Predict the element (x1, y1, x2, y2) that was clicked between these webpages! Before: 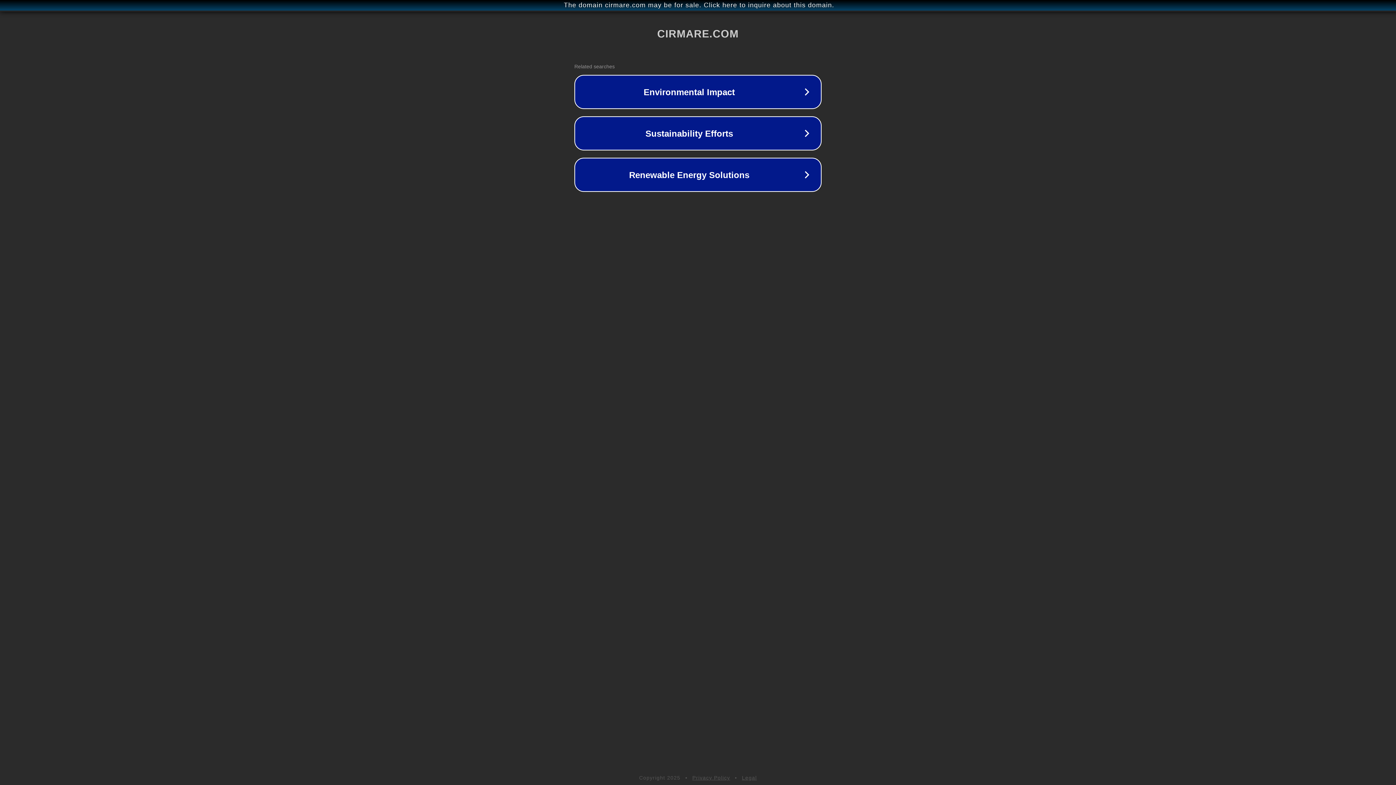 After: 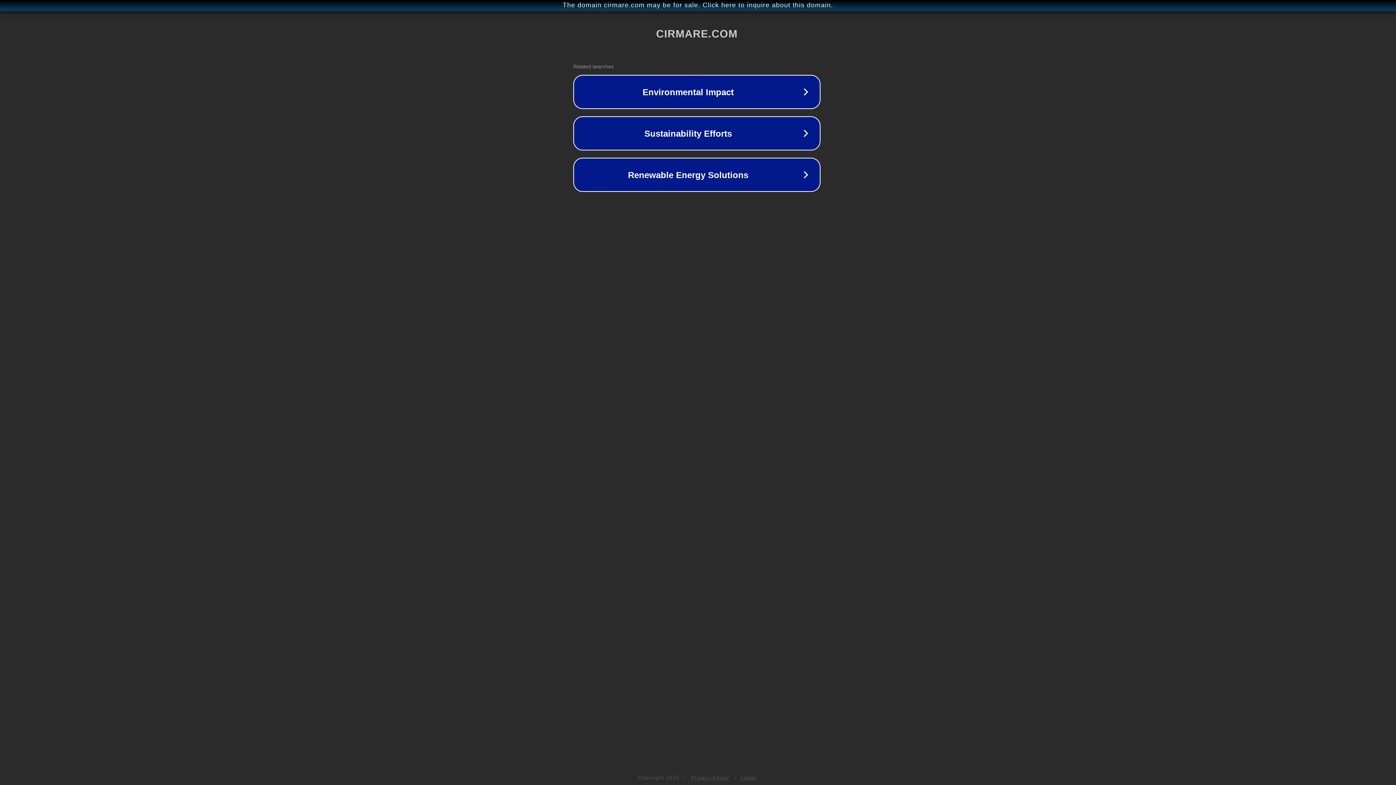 Action: label: The domain cirmare.com may be for sale. Click here to inquire about this domain. bbox: (1, 1, 1397, 9)